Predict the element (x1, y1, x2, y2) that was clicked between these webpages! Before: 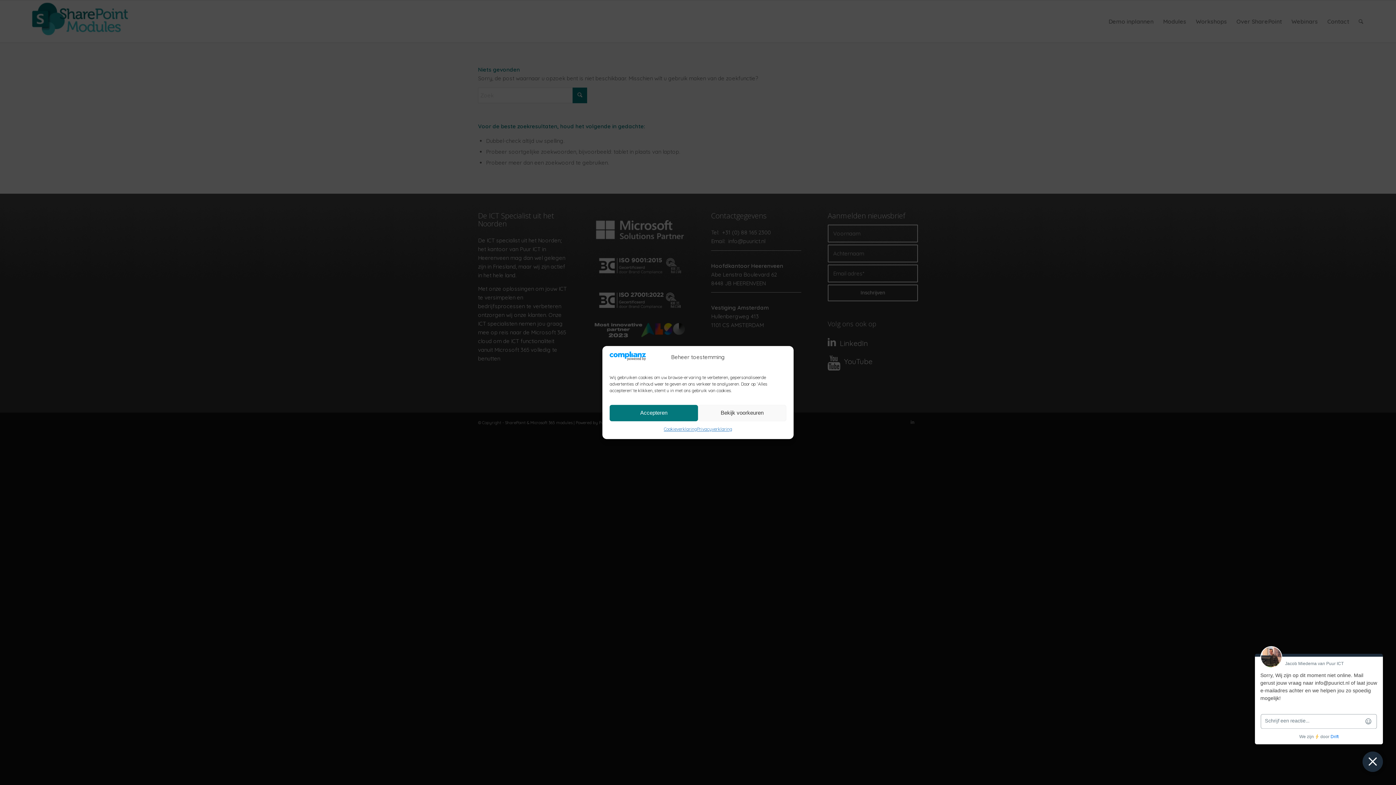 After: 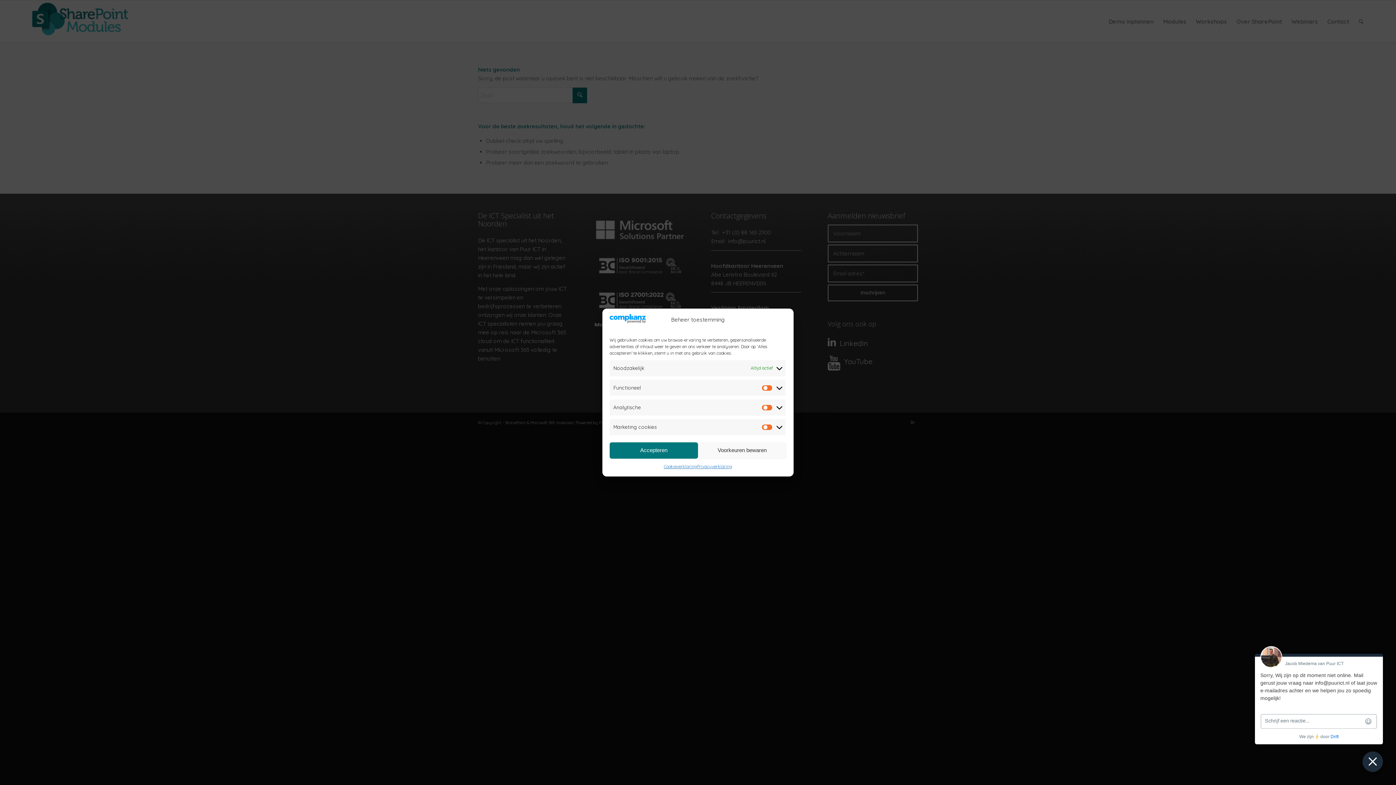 Action: label: Bekijk voorkeuren bbox: (698, 405, 786, 421)